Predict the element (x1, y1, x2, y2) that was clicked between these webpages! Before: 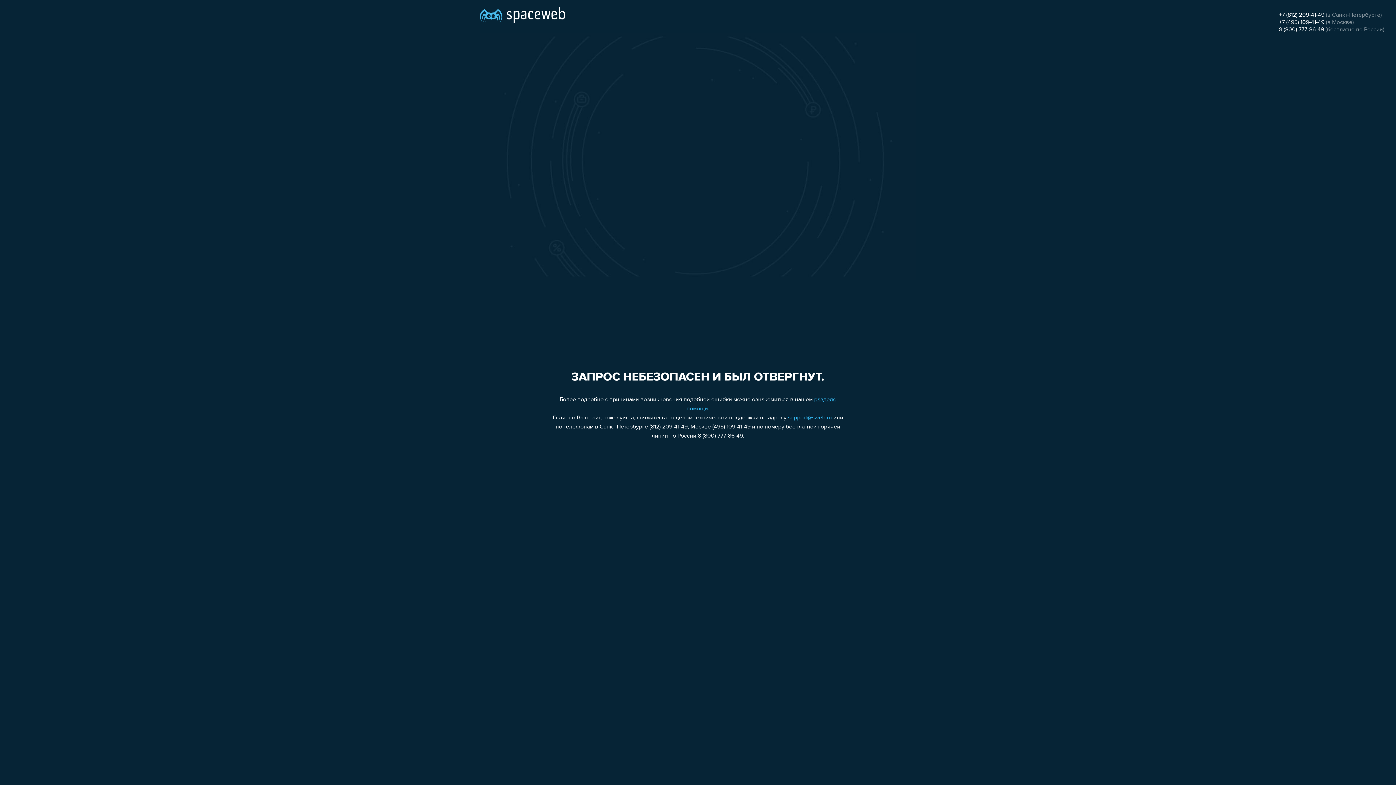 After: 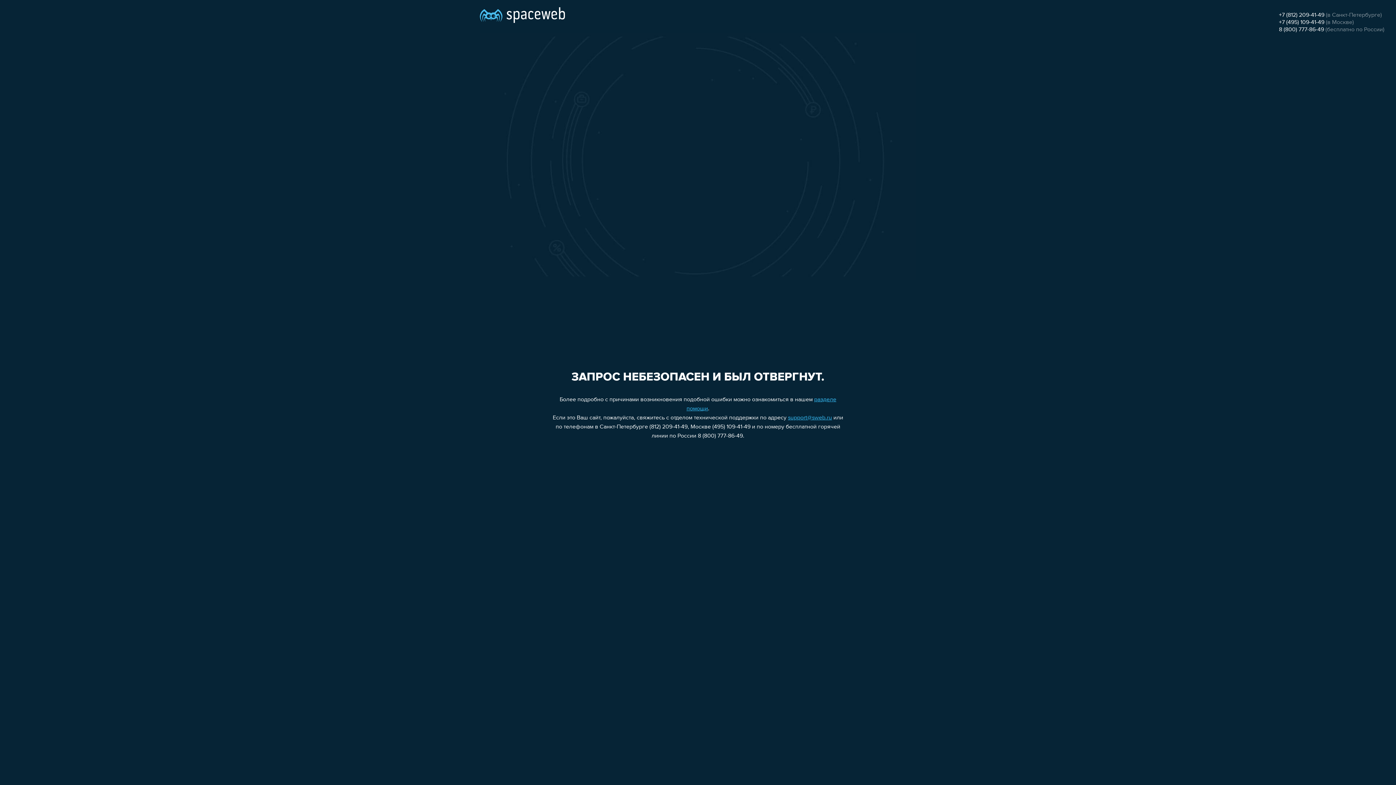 Action: label: support@sweb.ru bbox: (788, 415, 832, 421)